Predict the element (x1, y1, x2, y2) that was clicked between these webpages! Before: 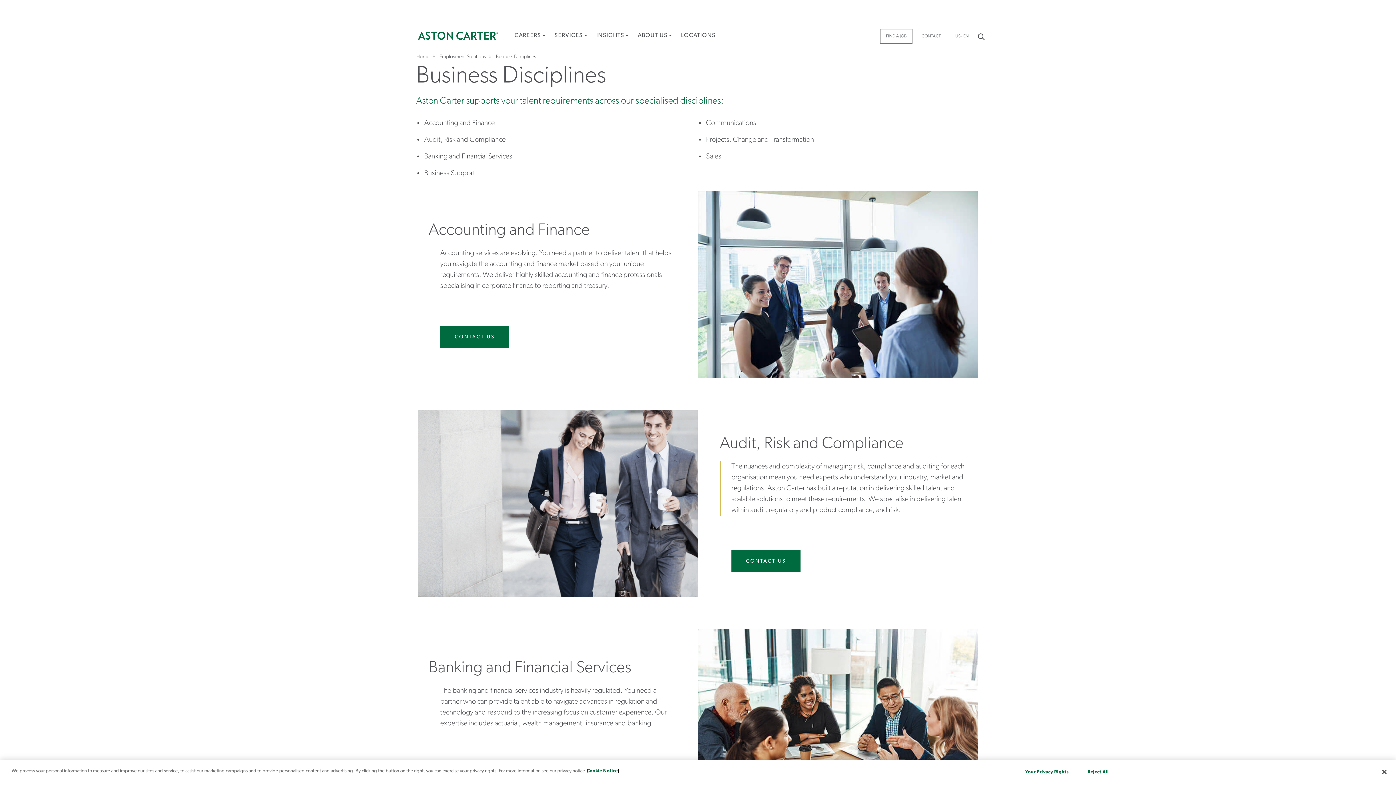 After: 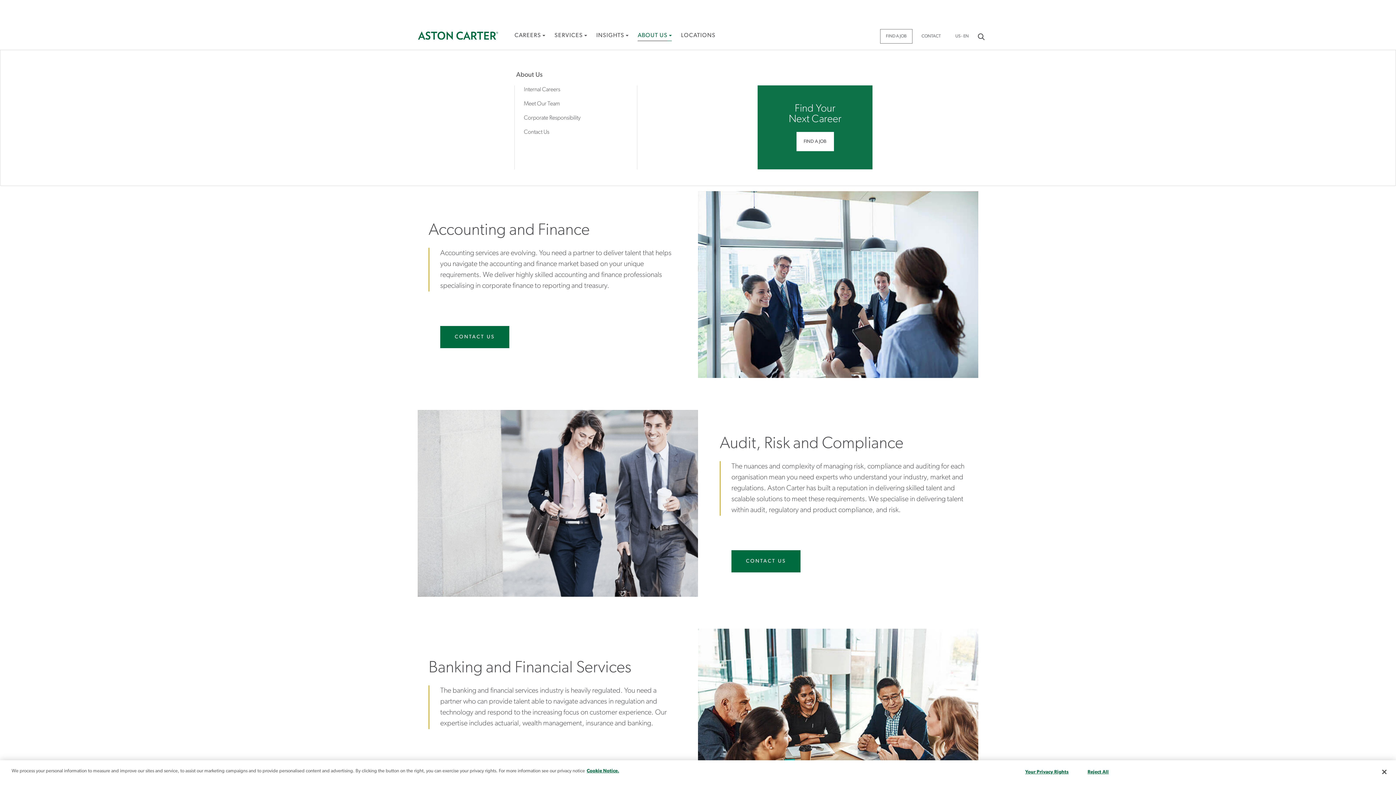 Action: label: TOGGLE MENU bbox: (667, 27, 672, 44)